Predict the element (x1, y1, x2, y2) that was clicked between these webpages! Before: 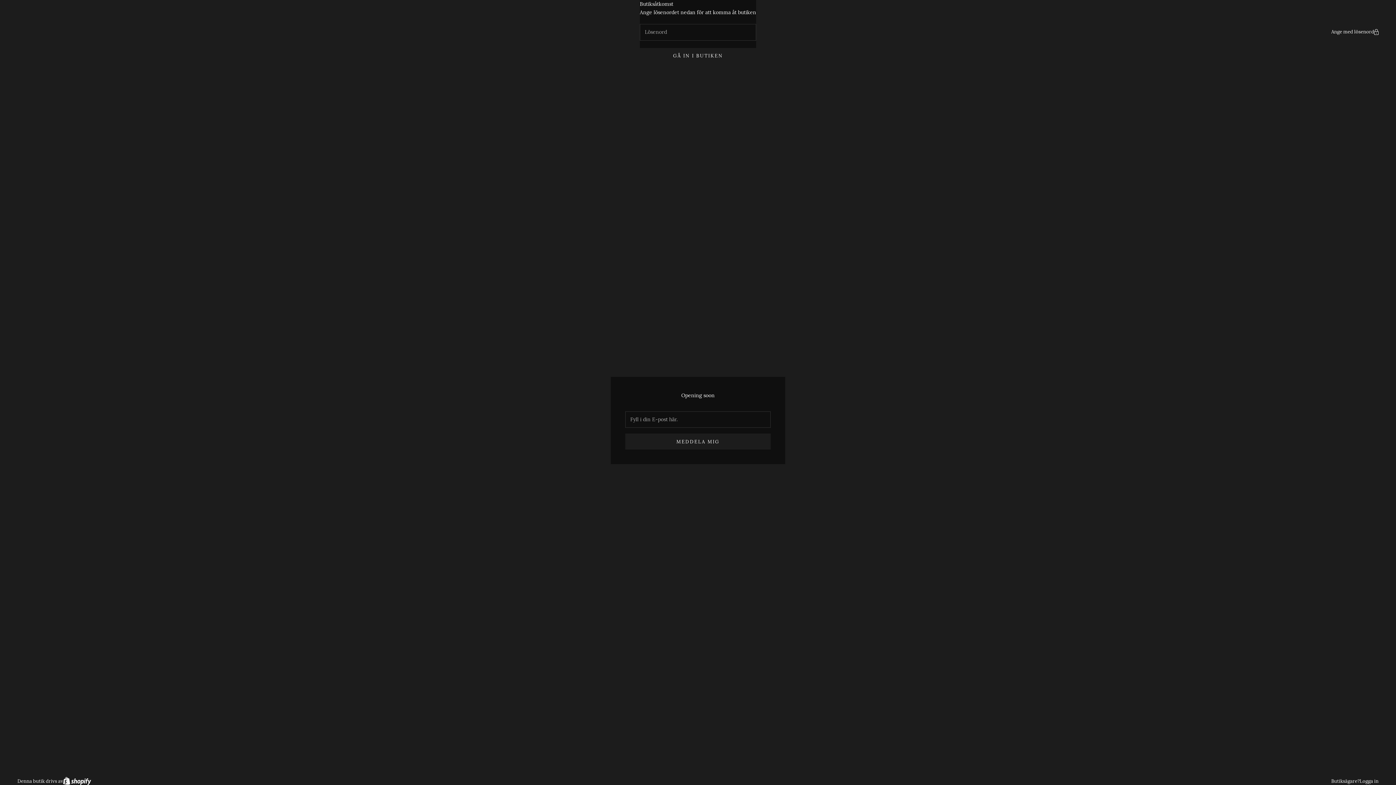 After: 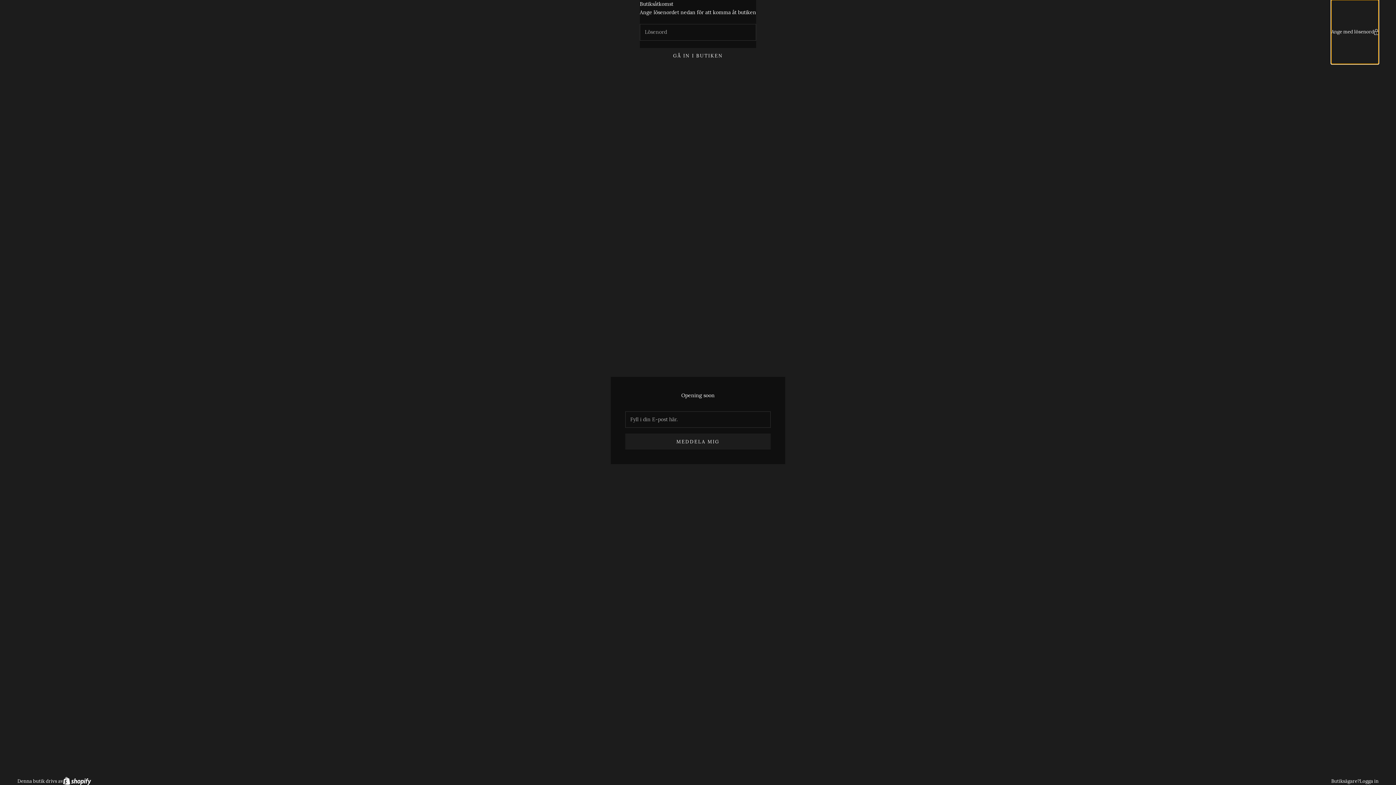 Action: bbox: (1331, 0, 1378, 63) label: Ange med lösenord